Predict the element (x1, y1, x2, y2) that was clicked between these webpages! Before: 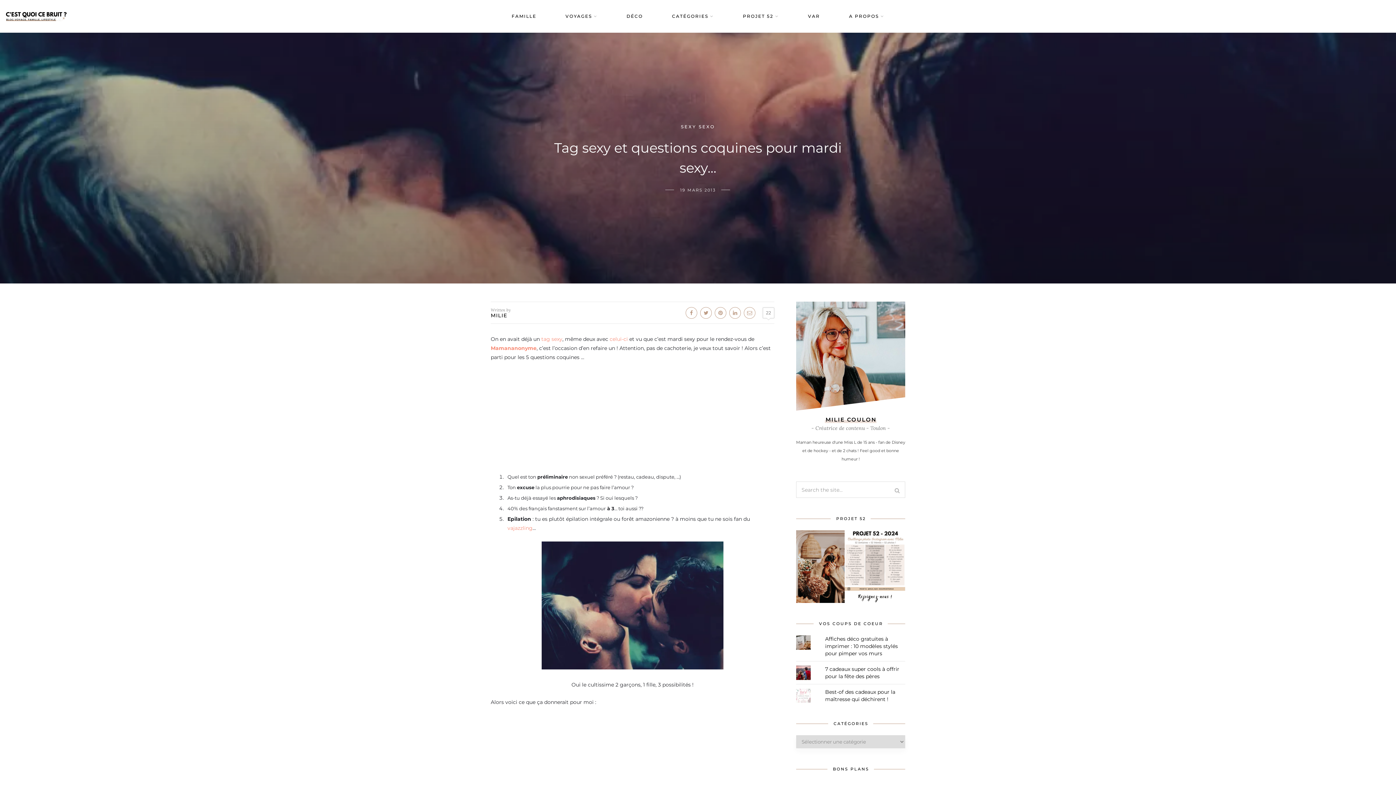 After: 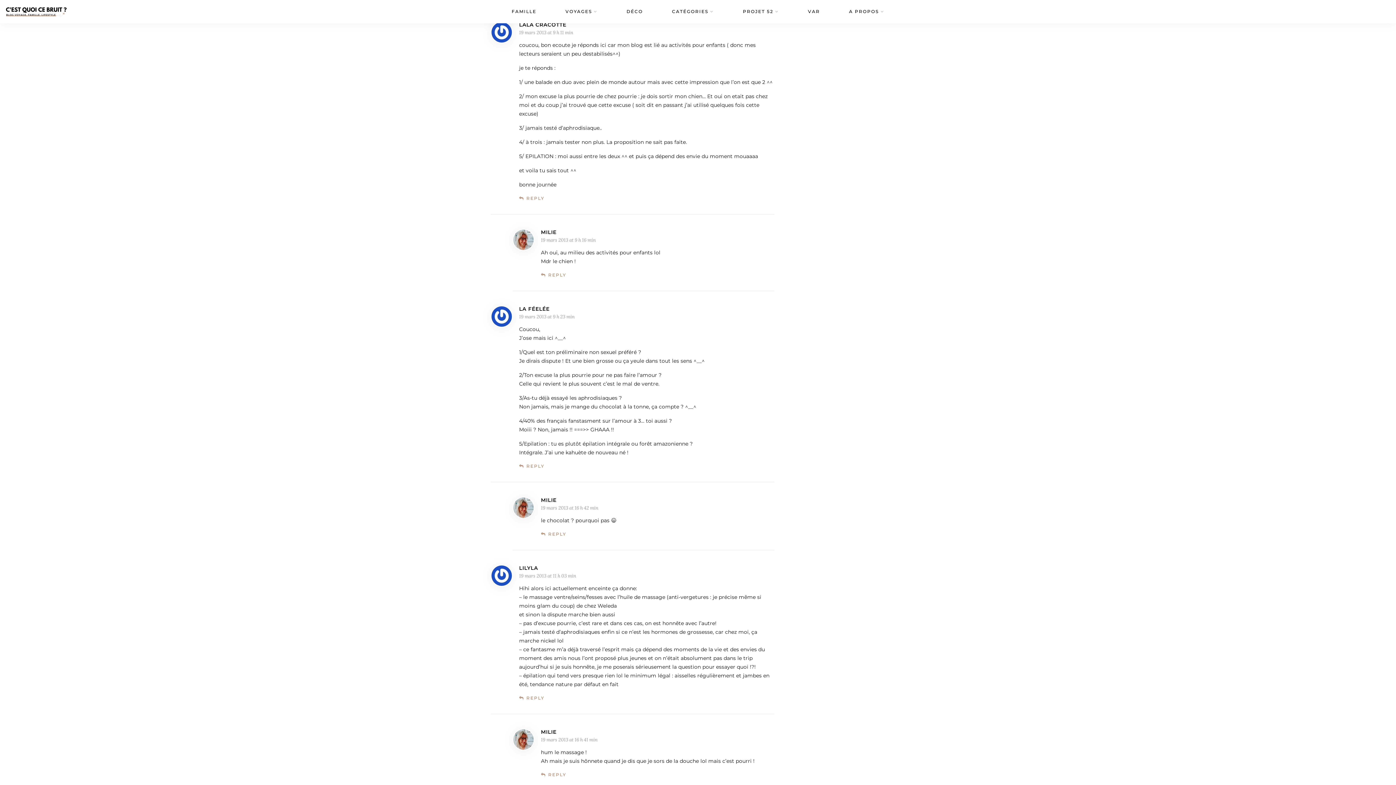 Action: bbox: (762, 307, 774, 318) label: 22